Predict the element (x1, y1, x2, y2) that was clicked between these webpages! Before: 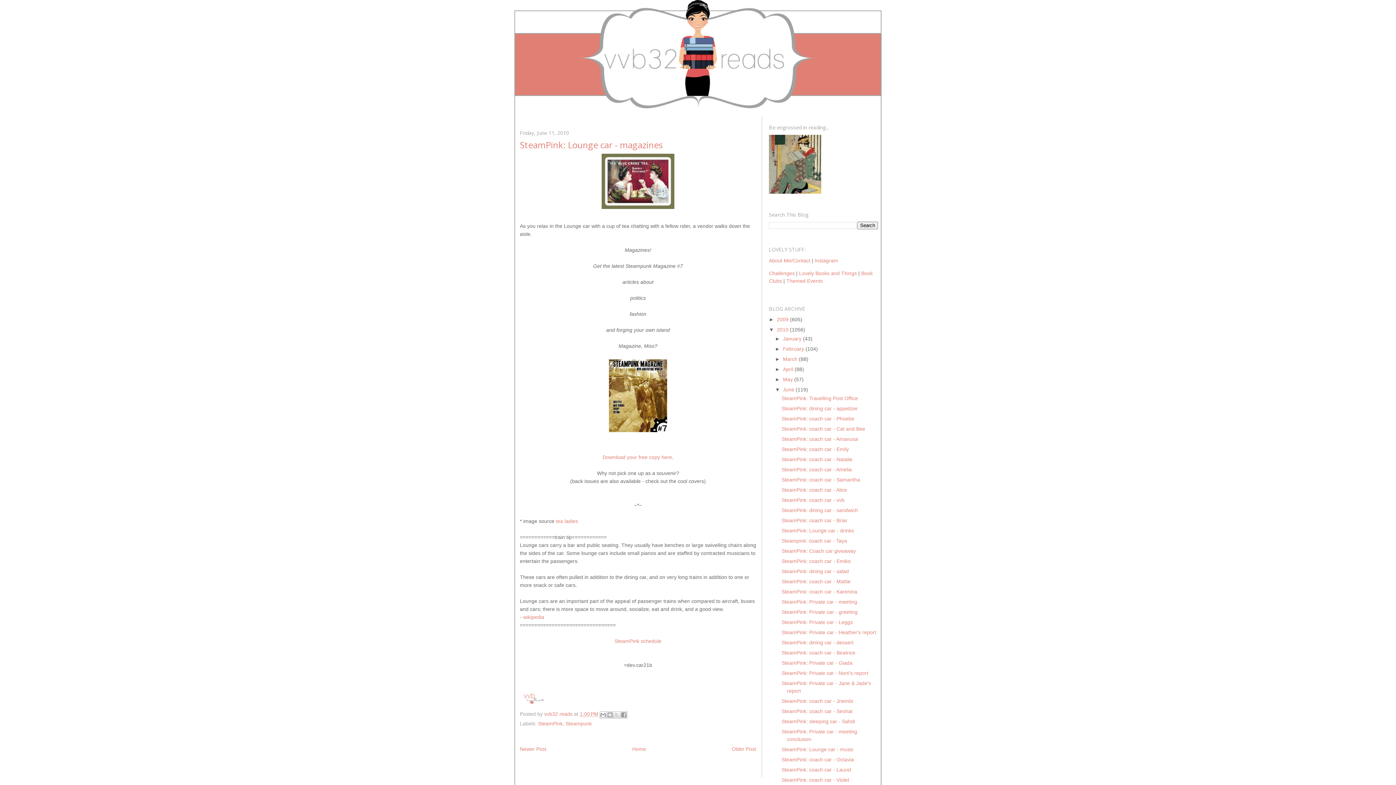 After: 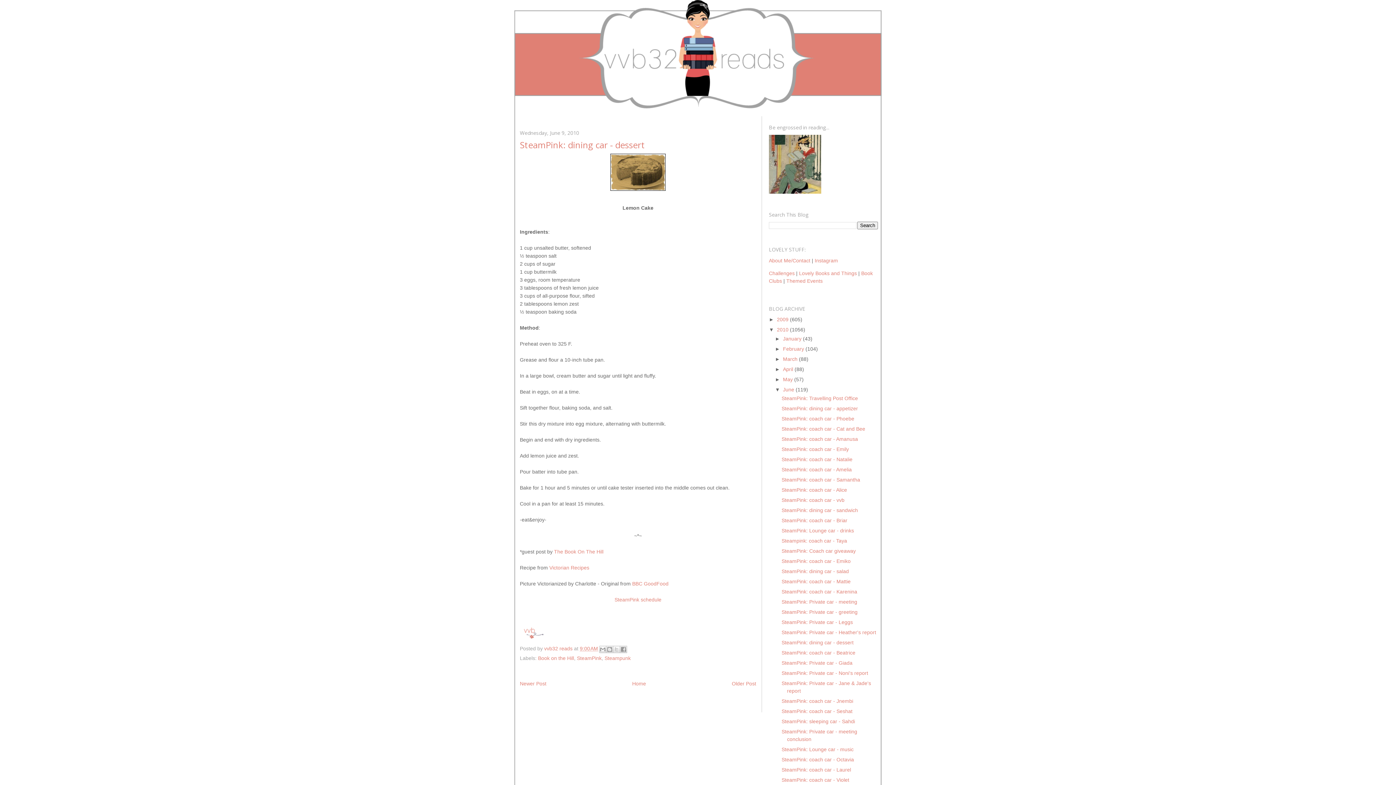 Action: label: SteamPink: dining car - dessert bbox: (781, 640, 853, 645)